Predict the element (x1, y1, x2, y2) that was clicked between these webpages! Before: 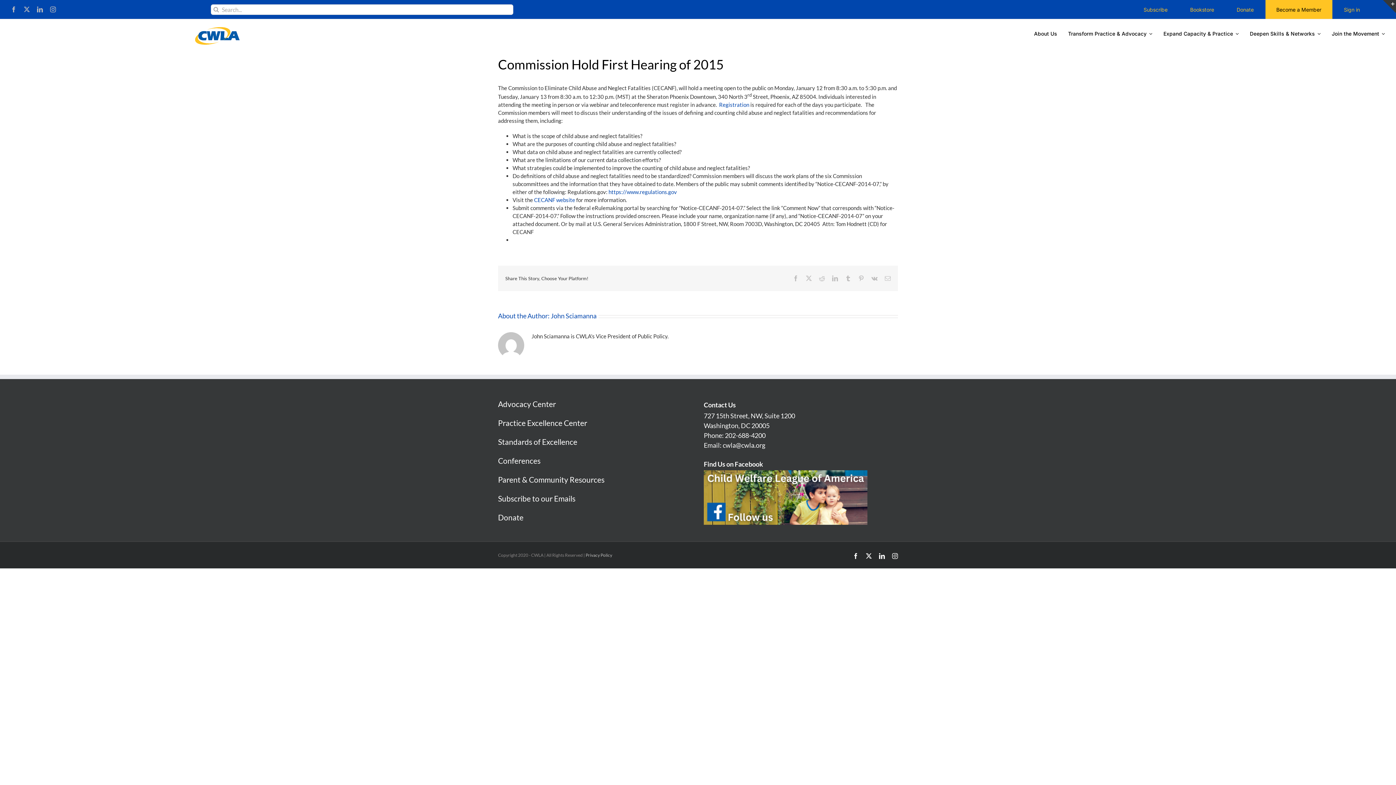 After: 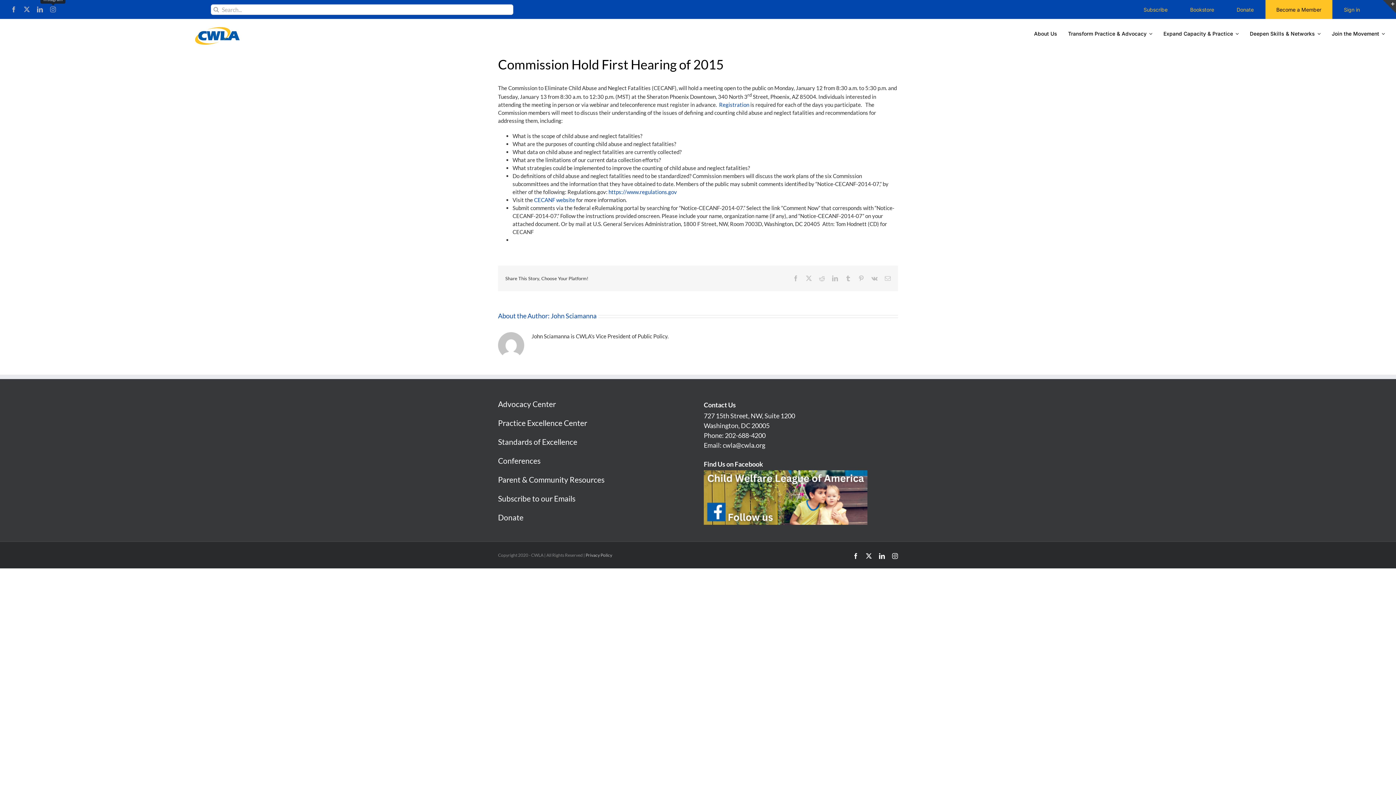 Action: label: instagram bbox: (50, 6, 55, 12)